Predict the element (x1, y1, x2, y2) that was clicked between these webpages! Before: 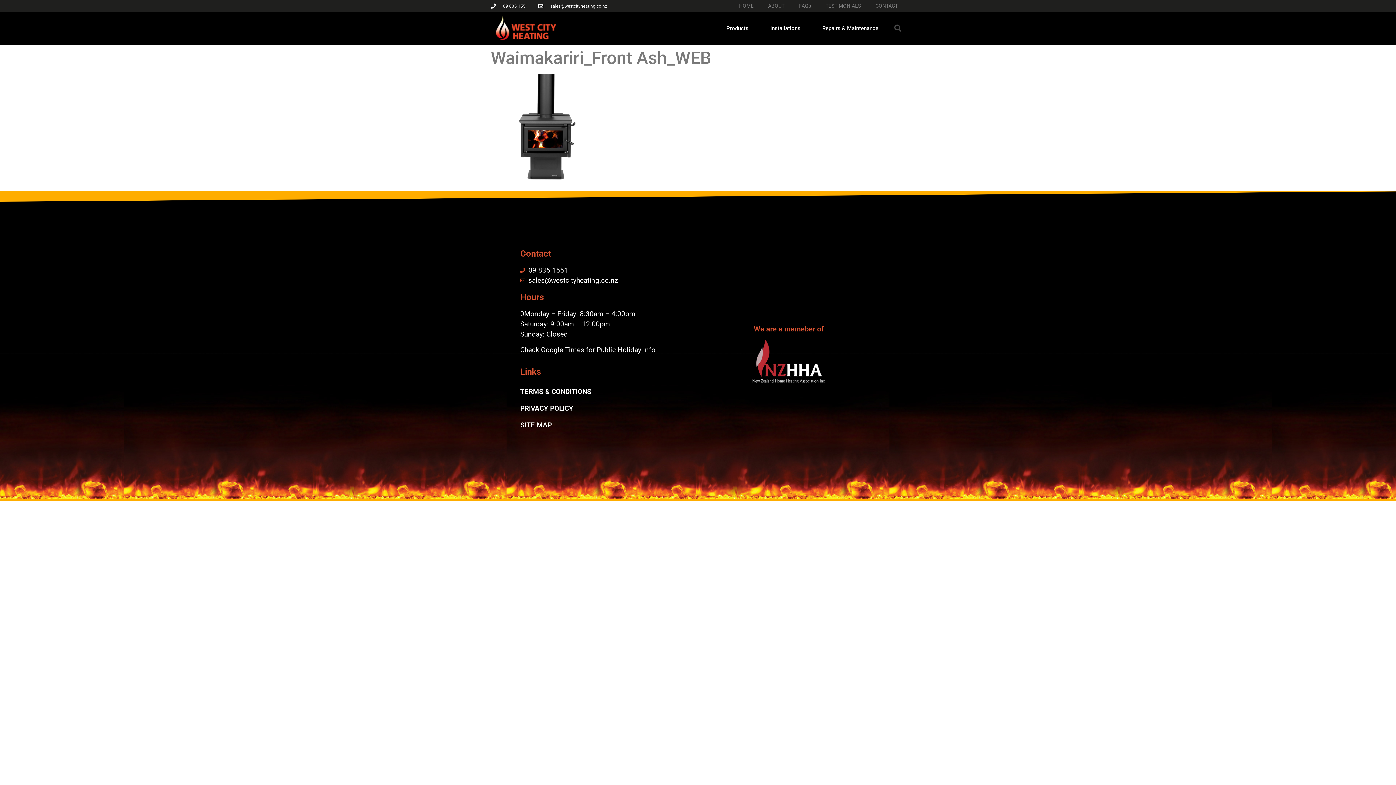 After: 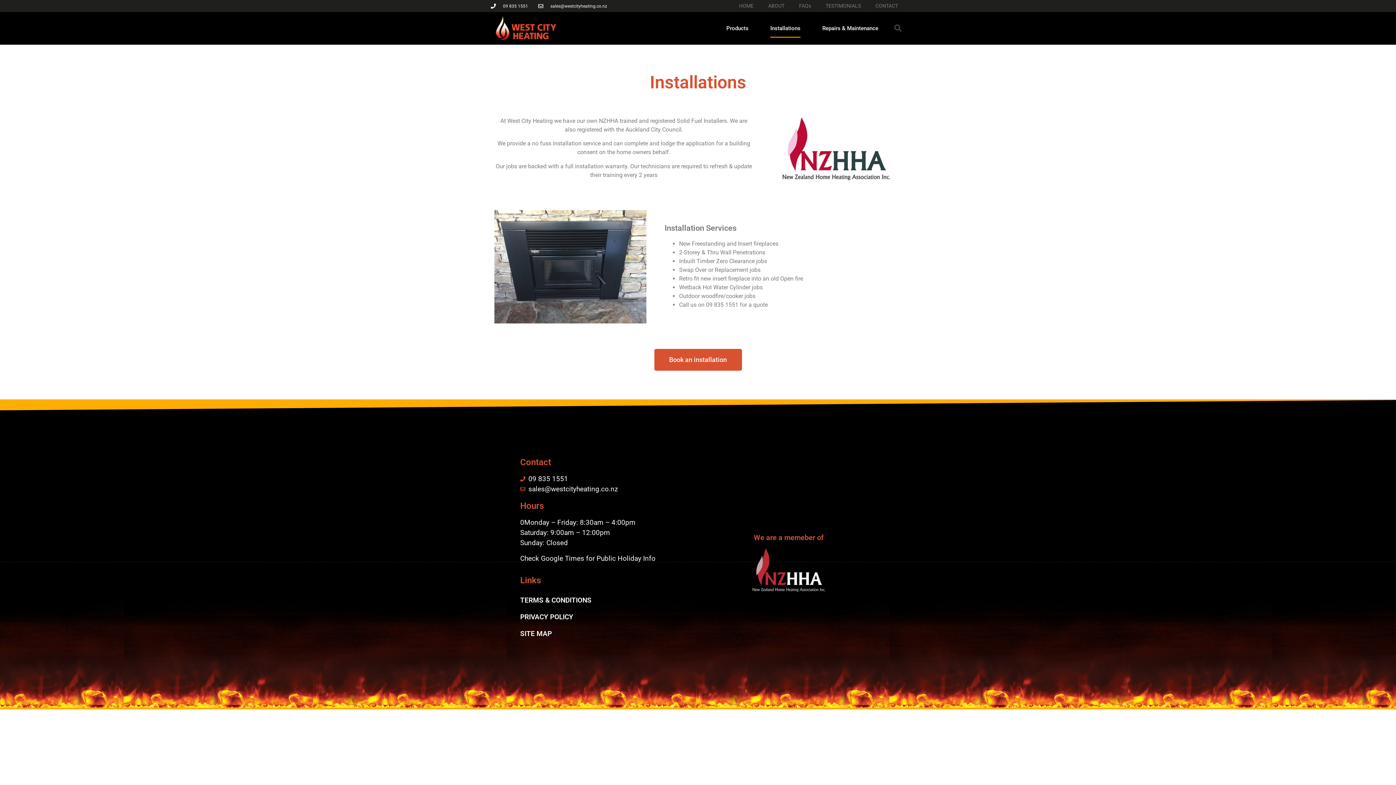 Action: bbox: (770, 18, 800, 37) label: Installations